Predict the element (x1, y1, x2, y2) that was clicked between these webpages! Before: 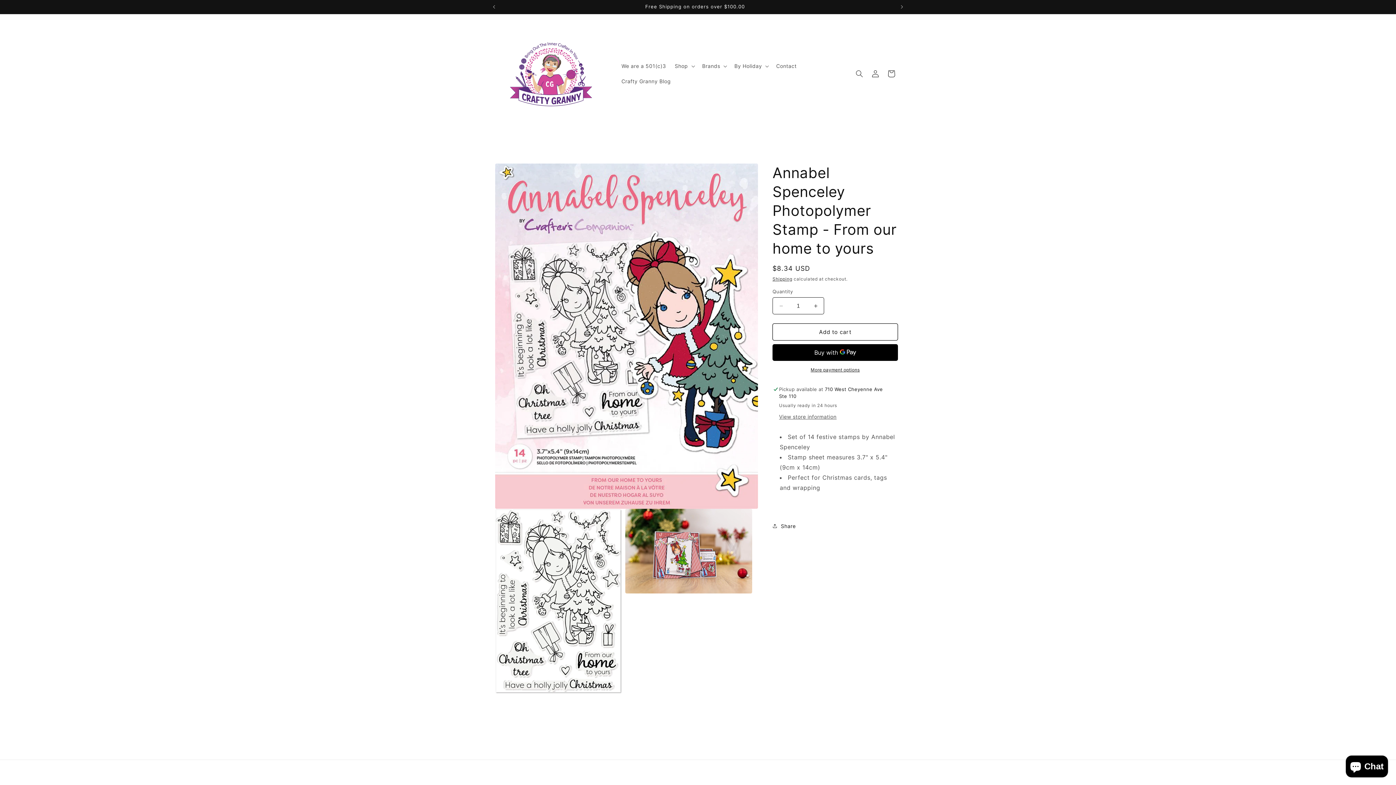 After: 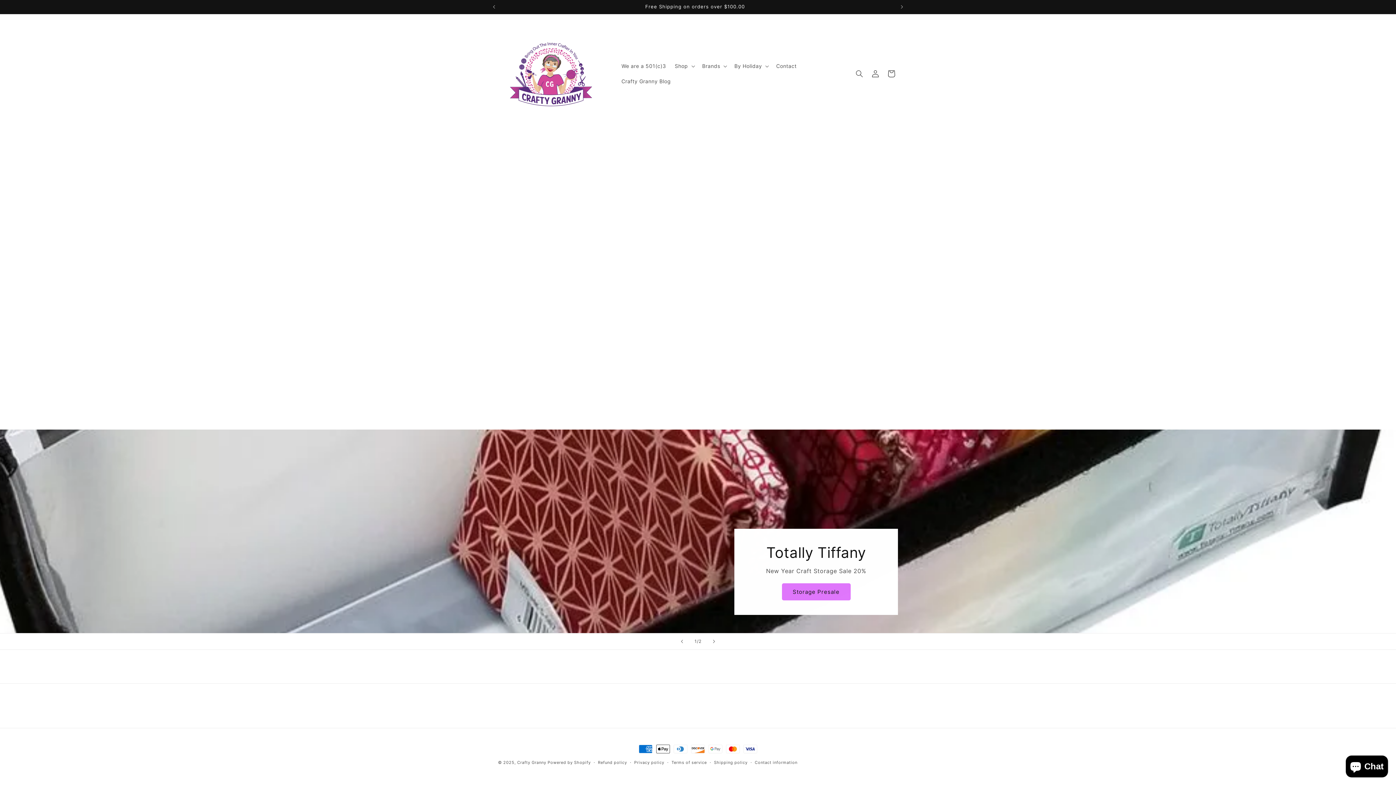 Action: bbox: (495, 27, 610, 120)